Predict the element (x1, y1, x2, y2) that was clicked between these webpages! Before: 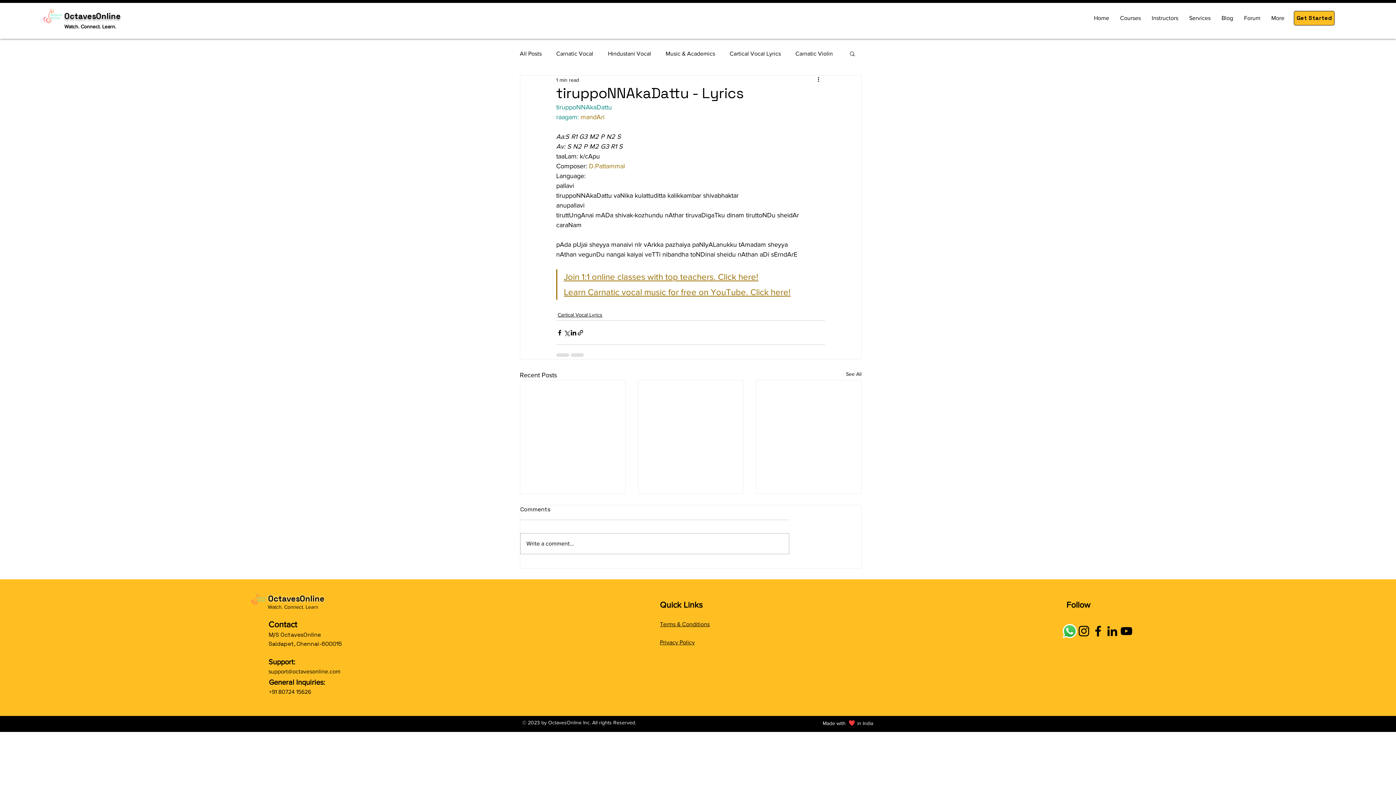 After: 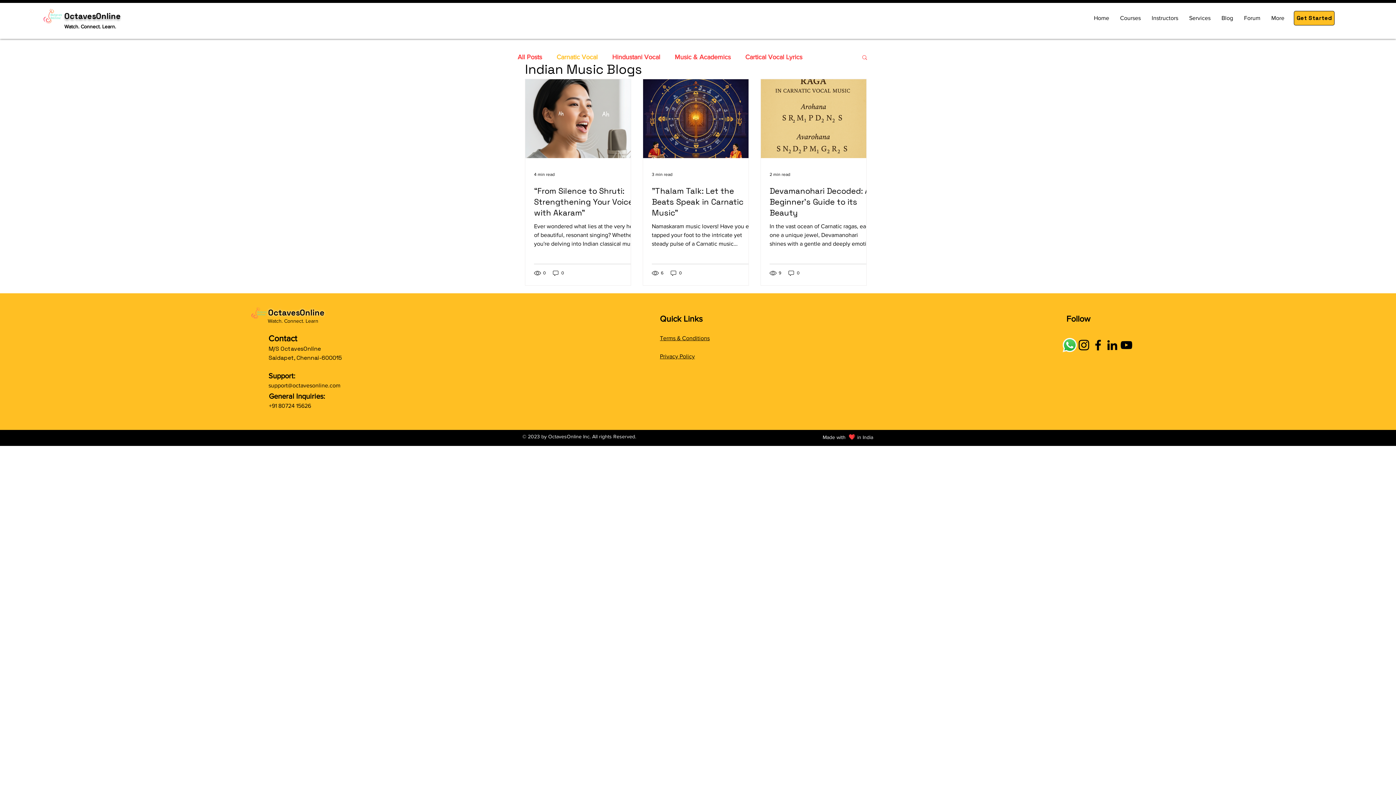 Action: label: Carnatic Vocal bbox: (556, 48, 593, 58)